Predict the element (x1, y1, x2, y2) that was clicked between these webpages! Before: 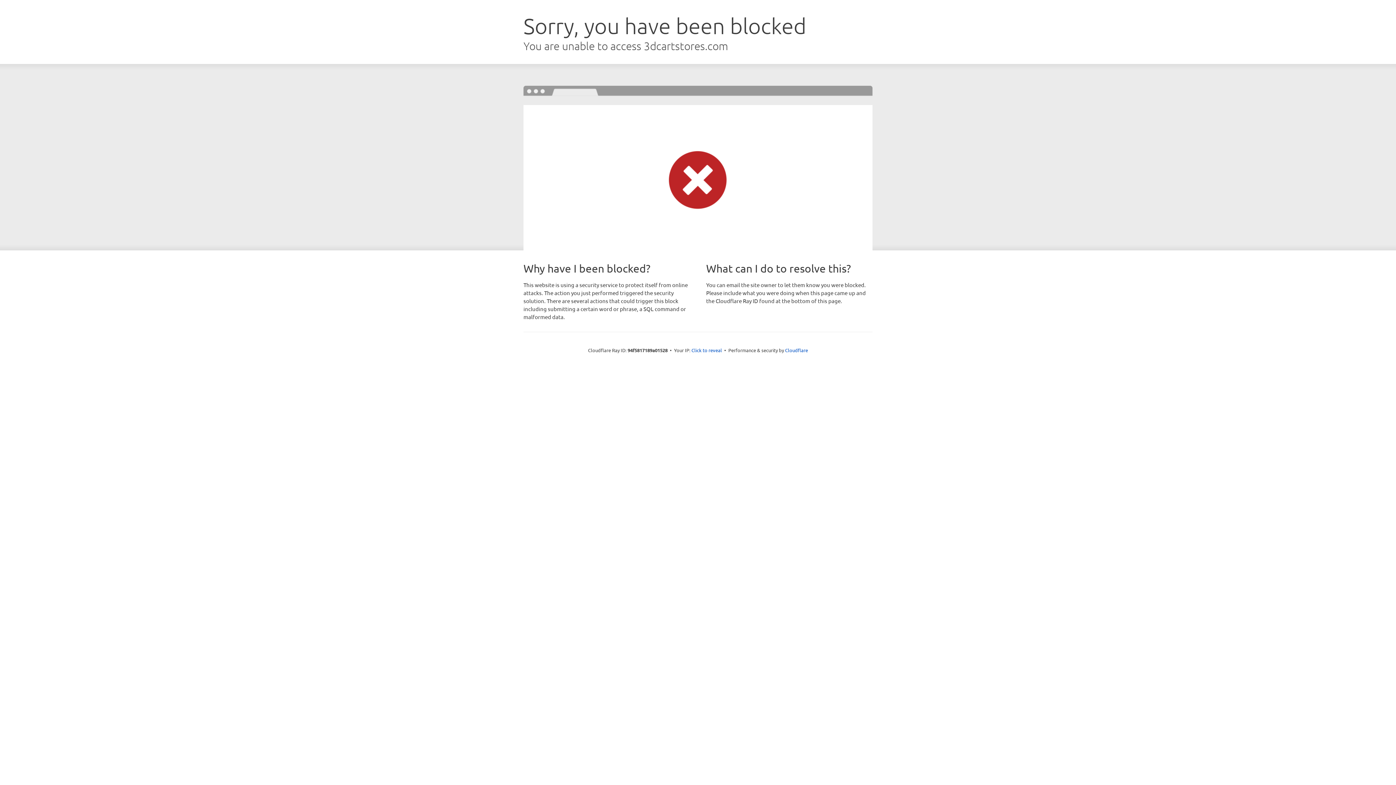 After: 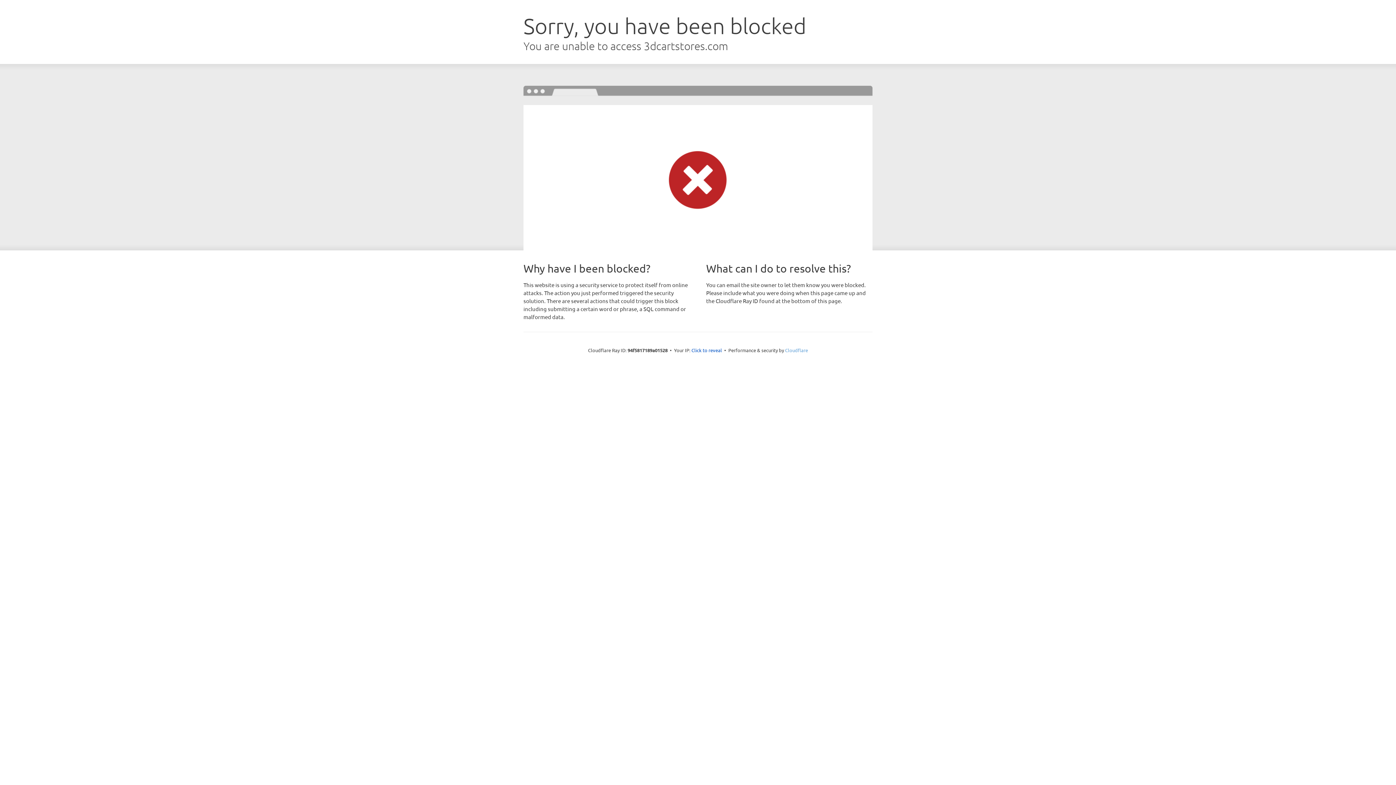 Action: bbox: (785, 347, 808, 353) label: Cloudflare